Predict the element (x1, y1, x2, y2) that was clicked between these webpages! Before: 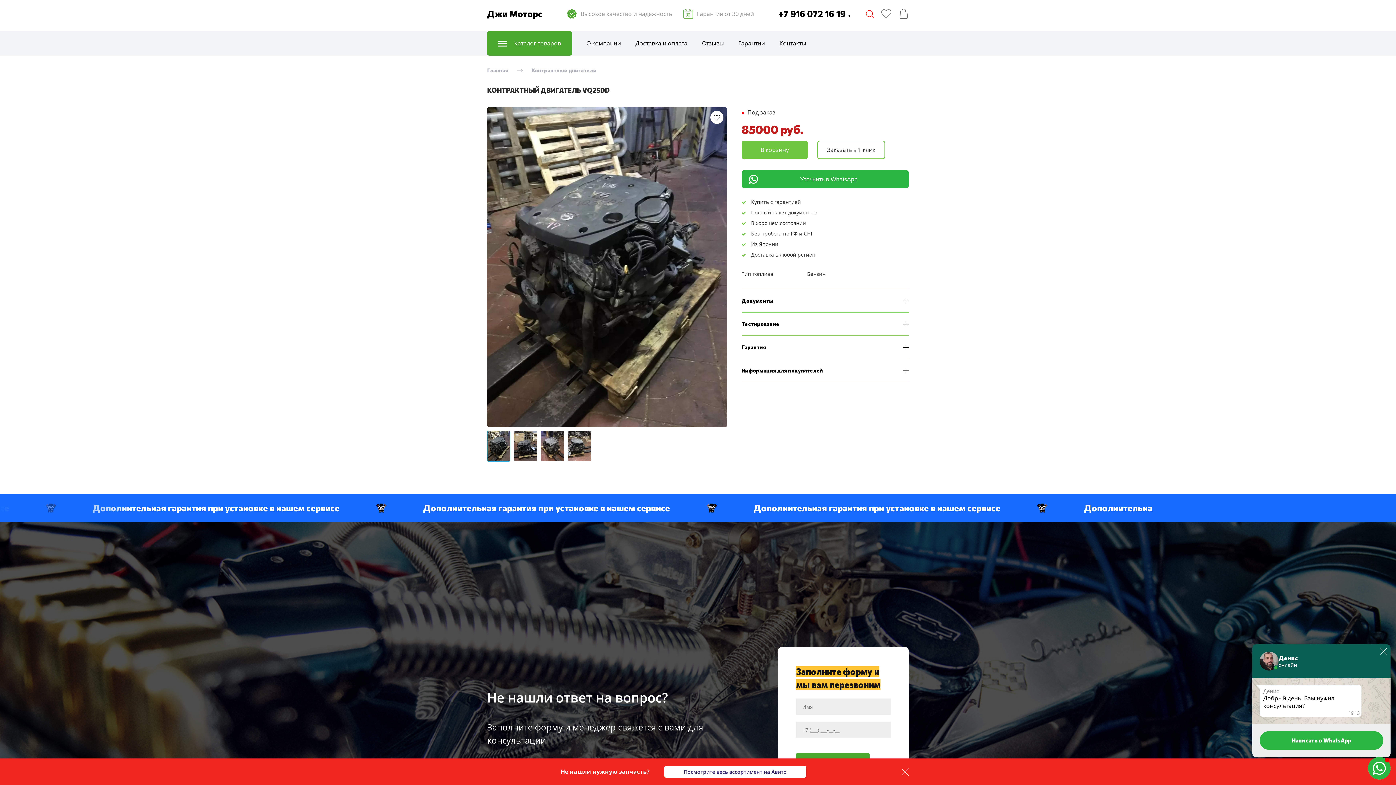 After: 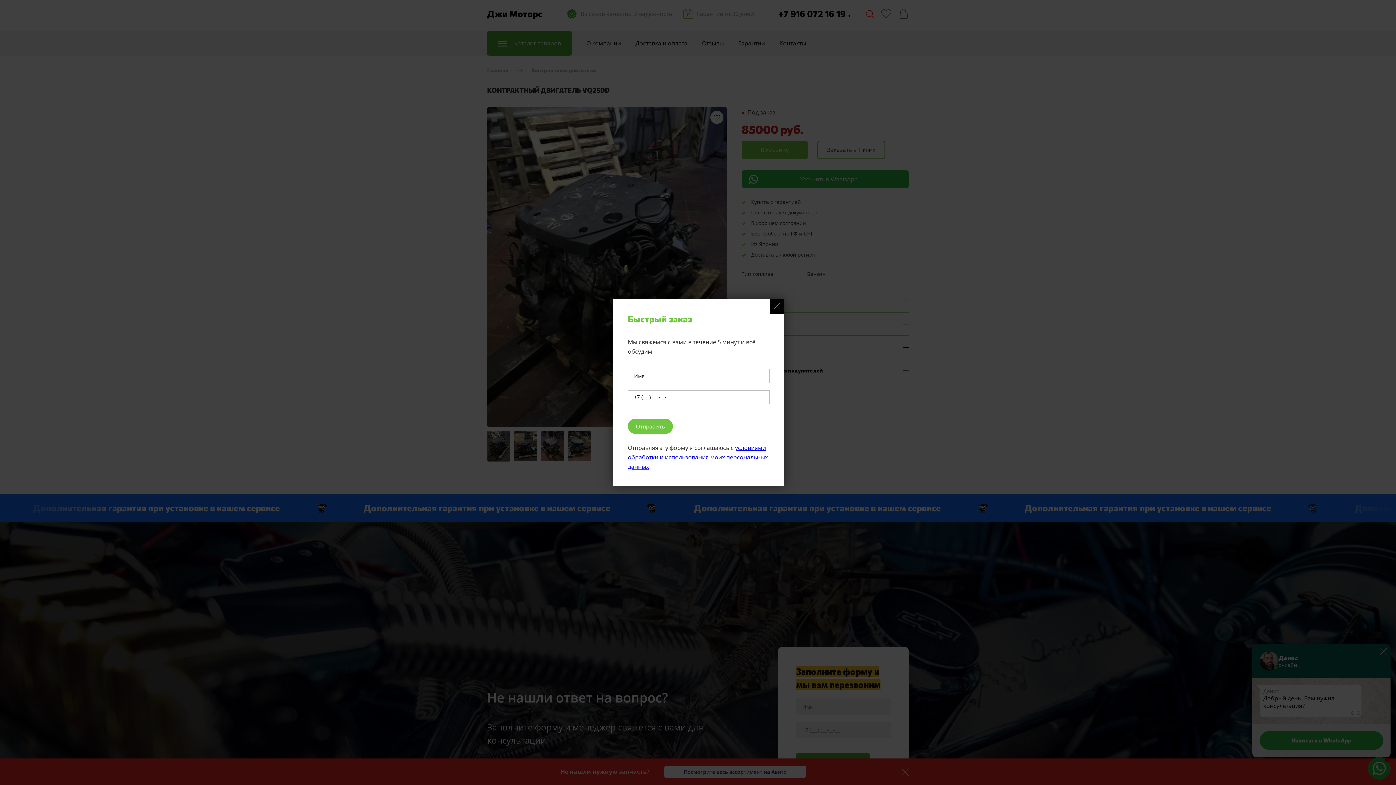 Action: bbox: (817, 140, 885, 159) label: Заказать в 1 клик